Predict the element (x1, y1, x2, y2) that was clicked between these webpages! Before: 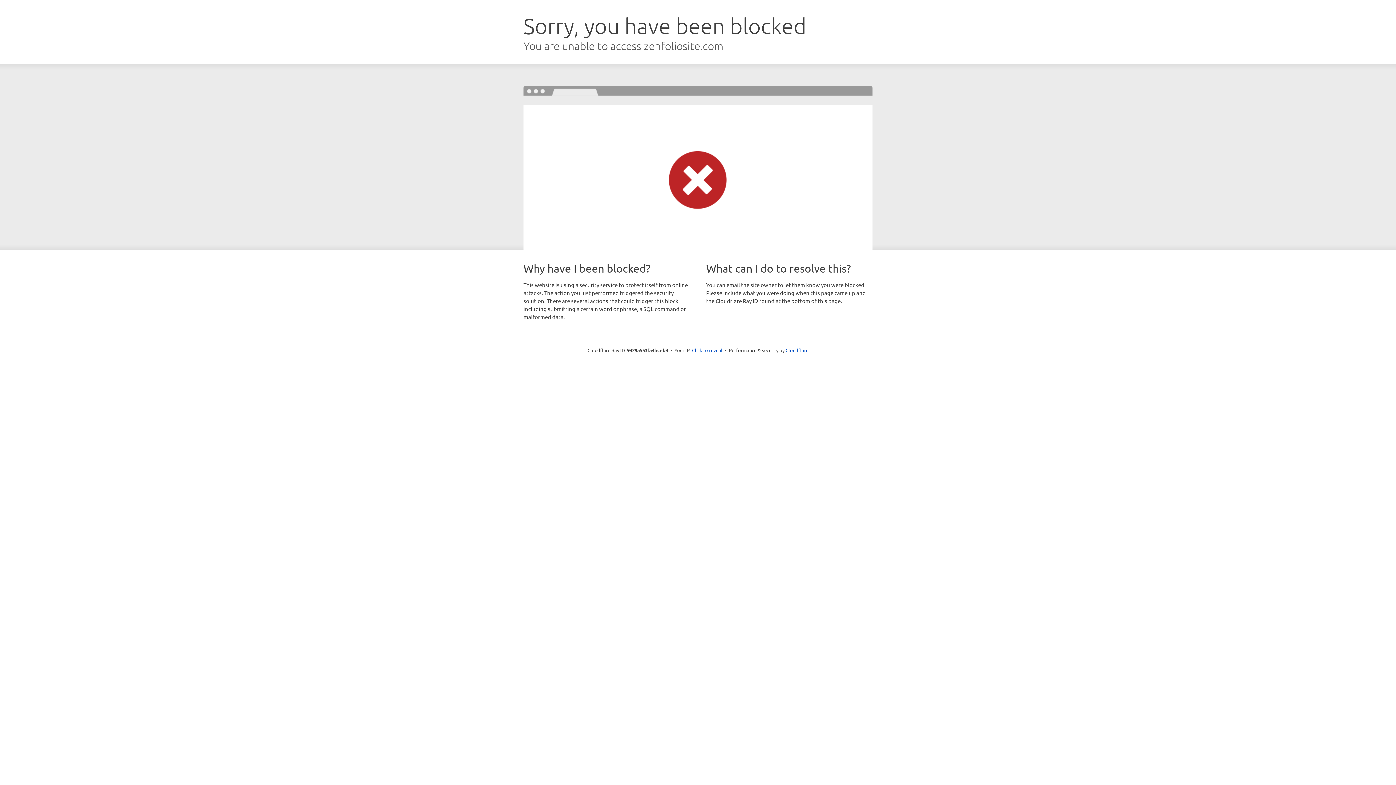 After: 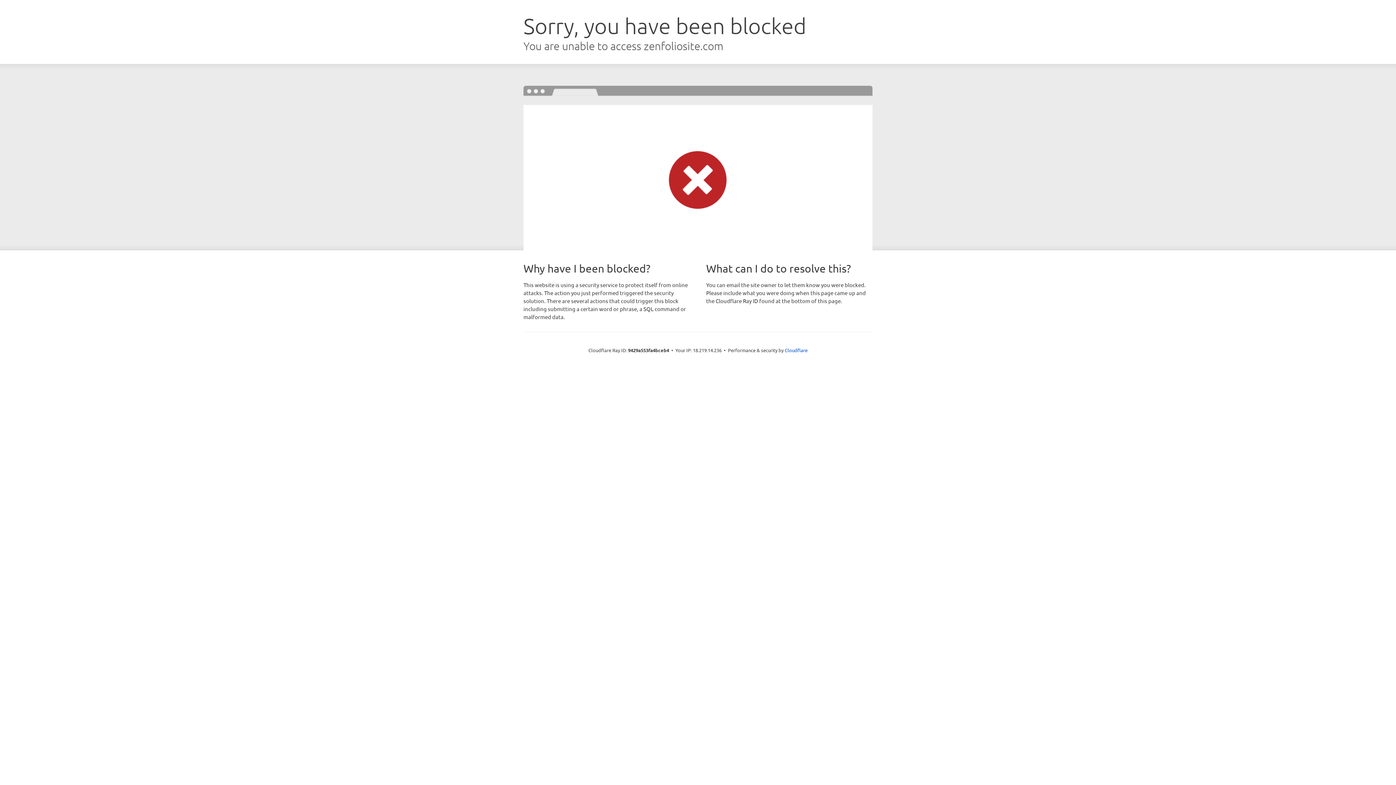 Action: bbox: (692, 346, 722, 353) label: Click to reveal